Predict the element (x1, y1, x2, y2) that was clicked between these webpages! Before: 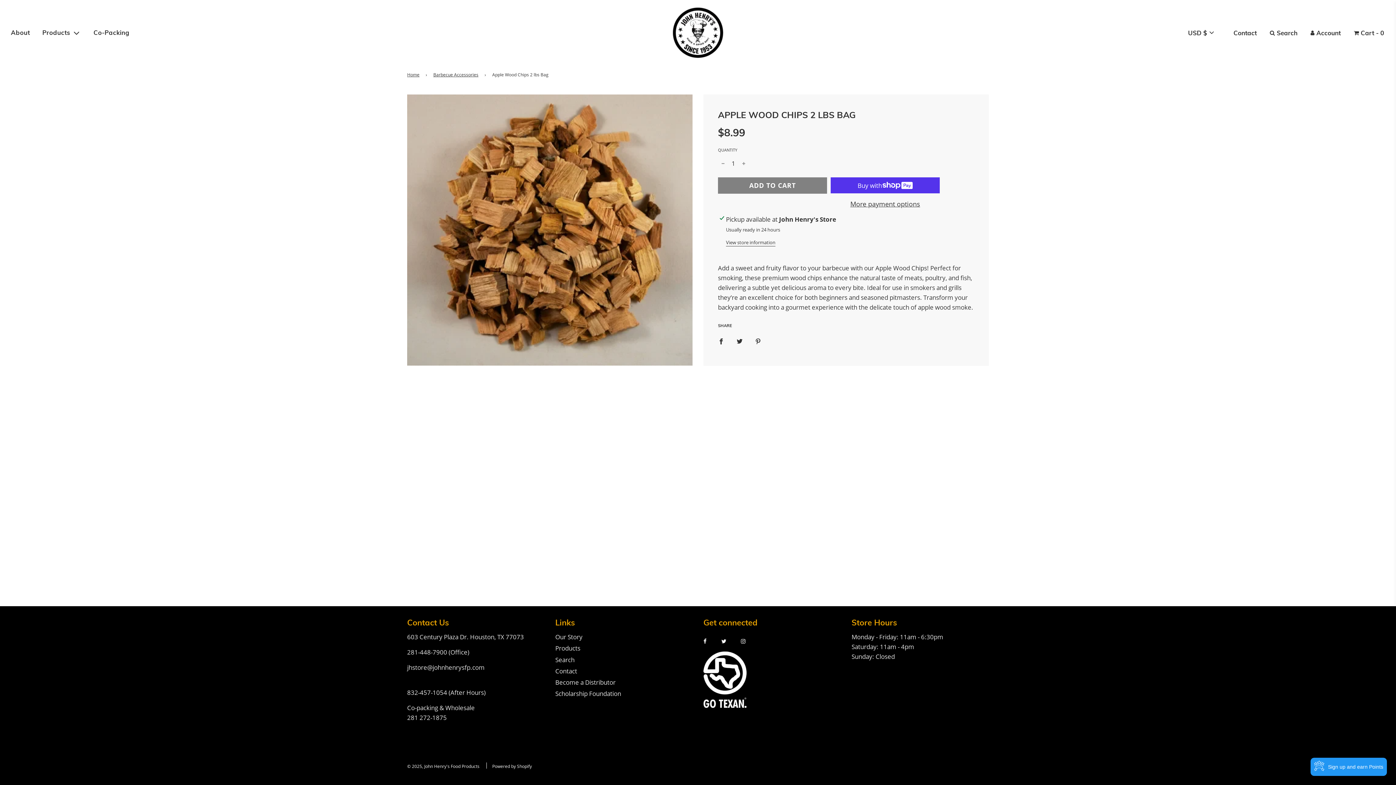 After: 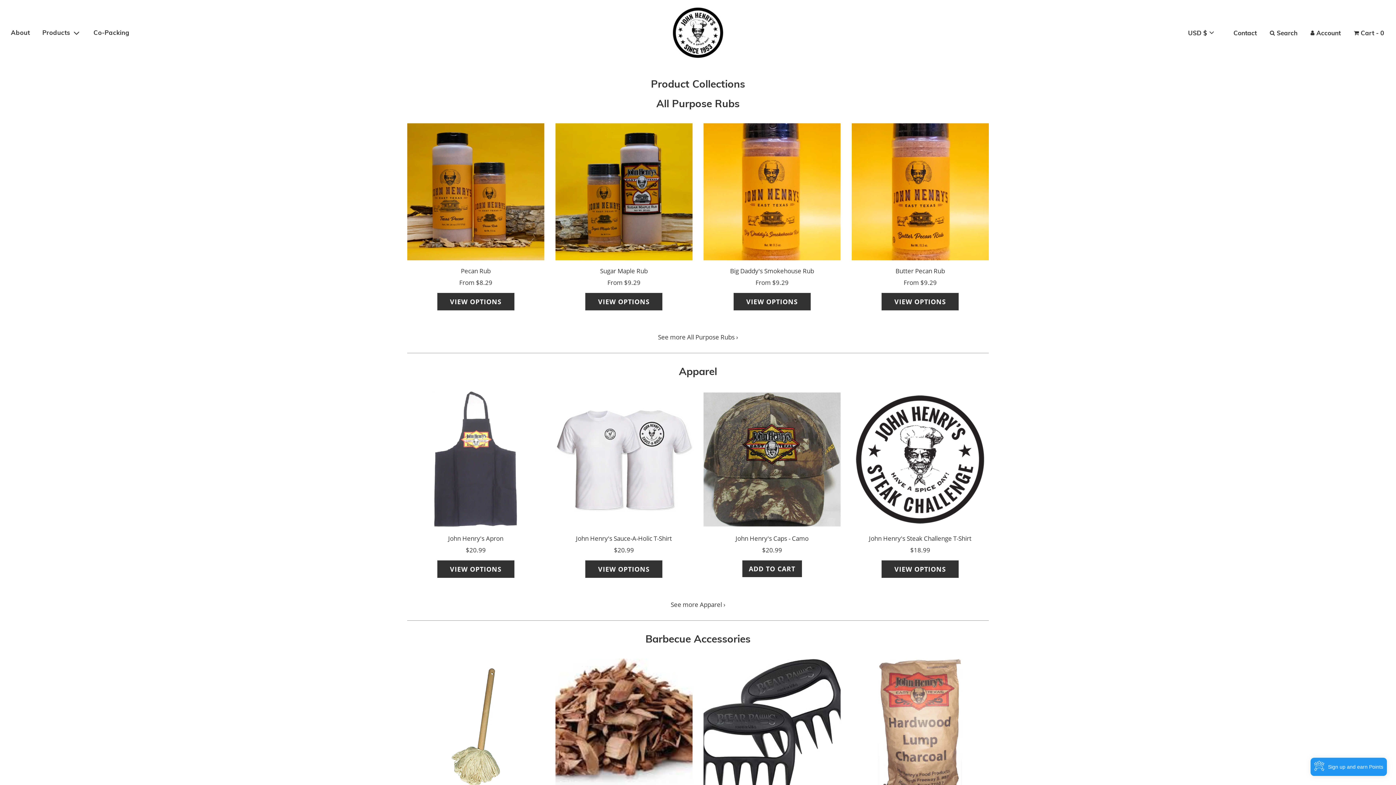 Action: bbox: (555, 644, 580, 652) label: Products